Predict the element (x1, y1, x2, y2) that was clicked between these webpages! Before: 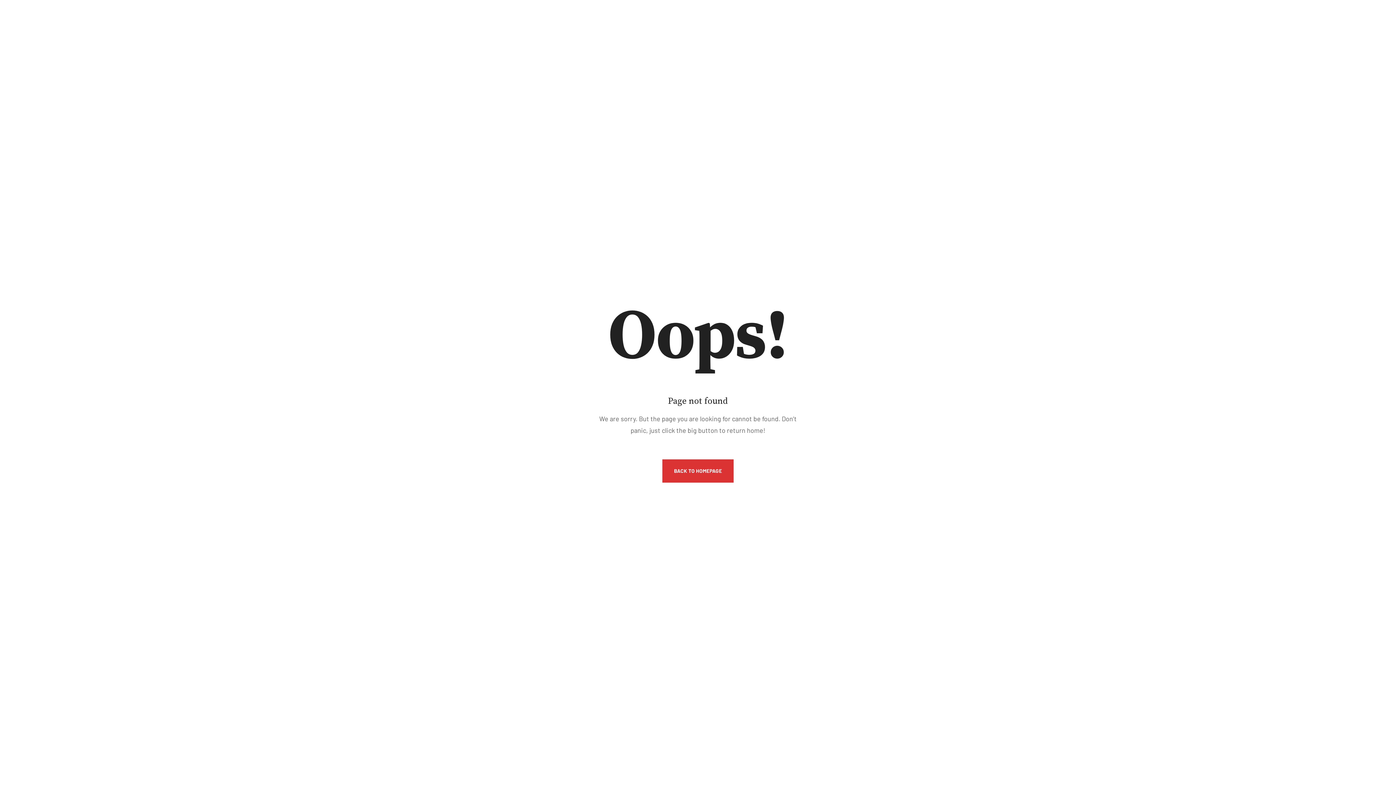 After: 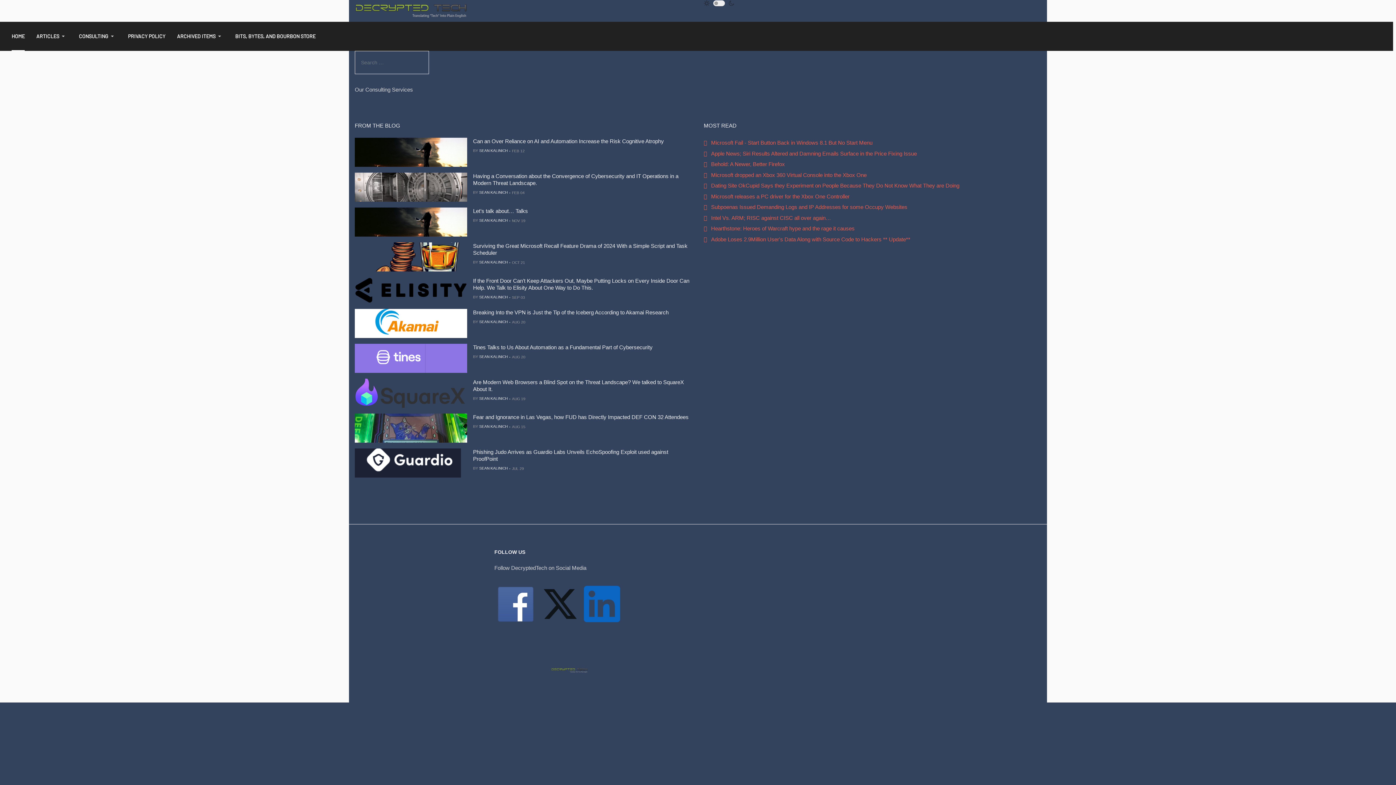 Action: label: BACK TO HOMEPAGE bbox: (662, 459, 733, 482)